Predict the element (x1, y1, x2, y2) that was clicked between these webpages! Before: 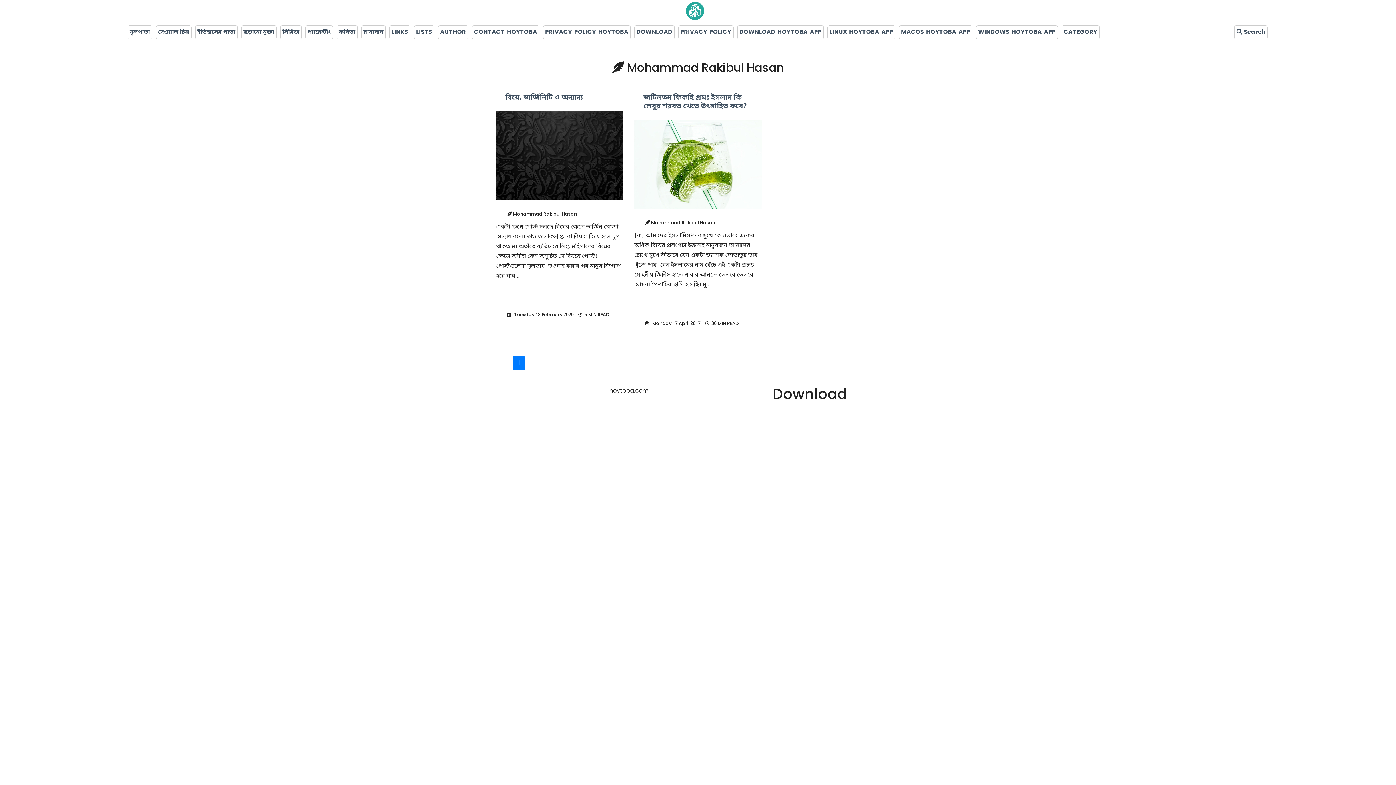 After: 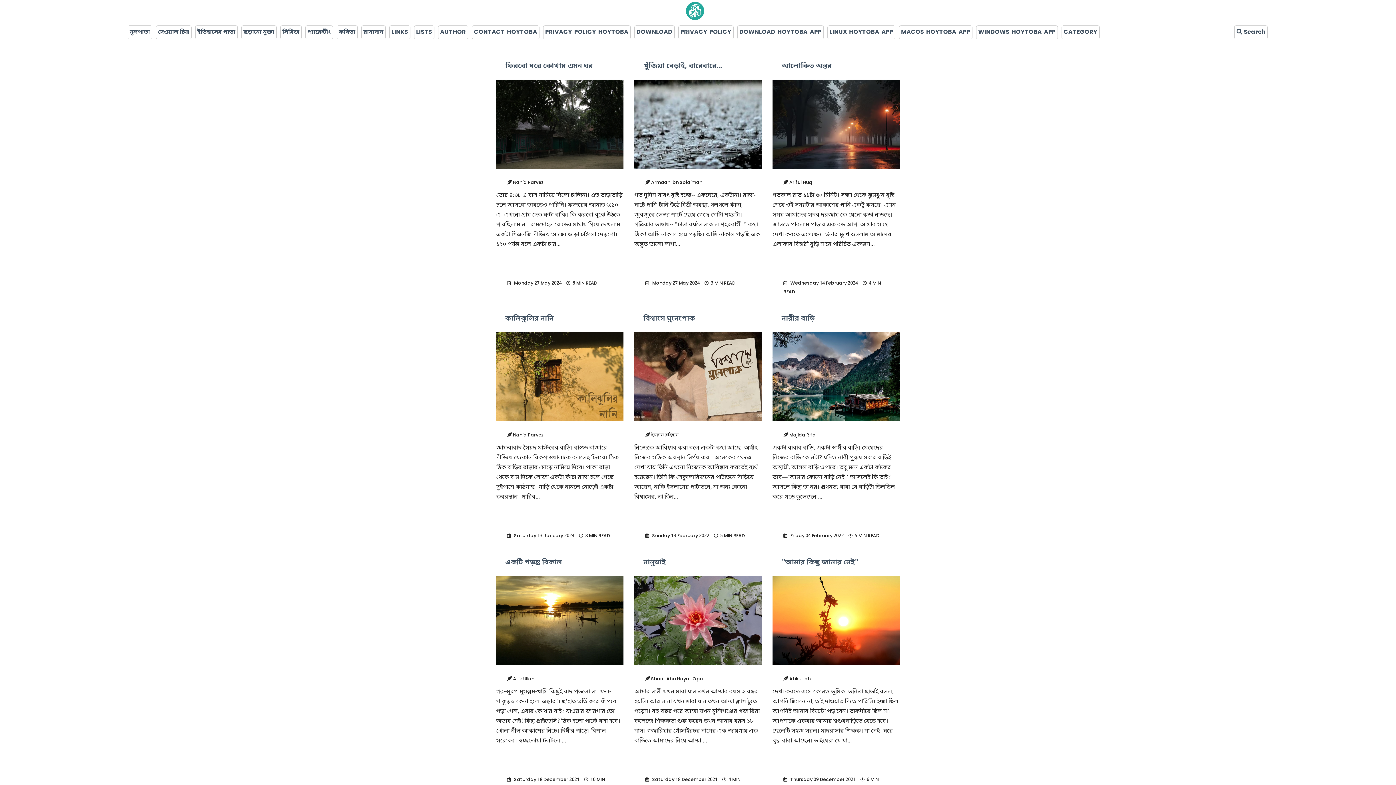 Action: label: মূলপাতা bbox: (129, 25, 150, 38)